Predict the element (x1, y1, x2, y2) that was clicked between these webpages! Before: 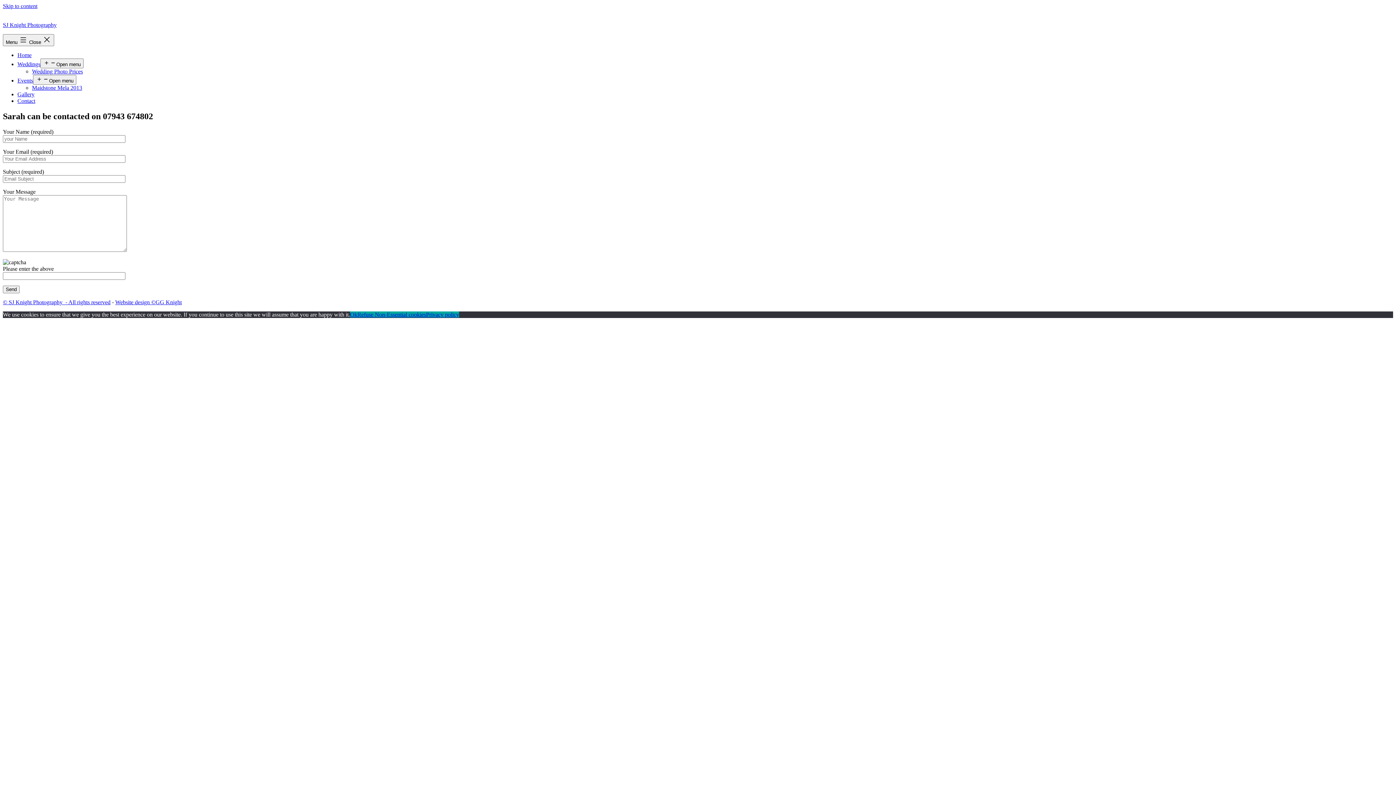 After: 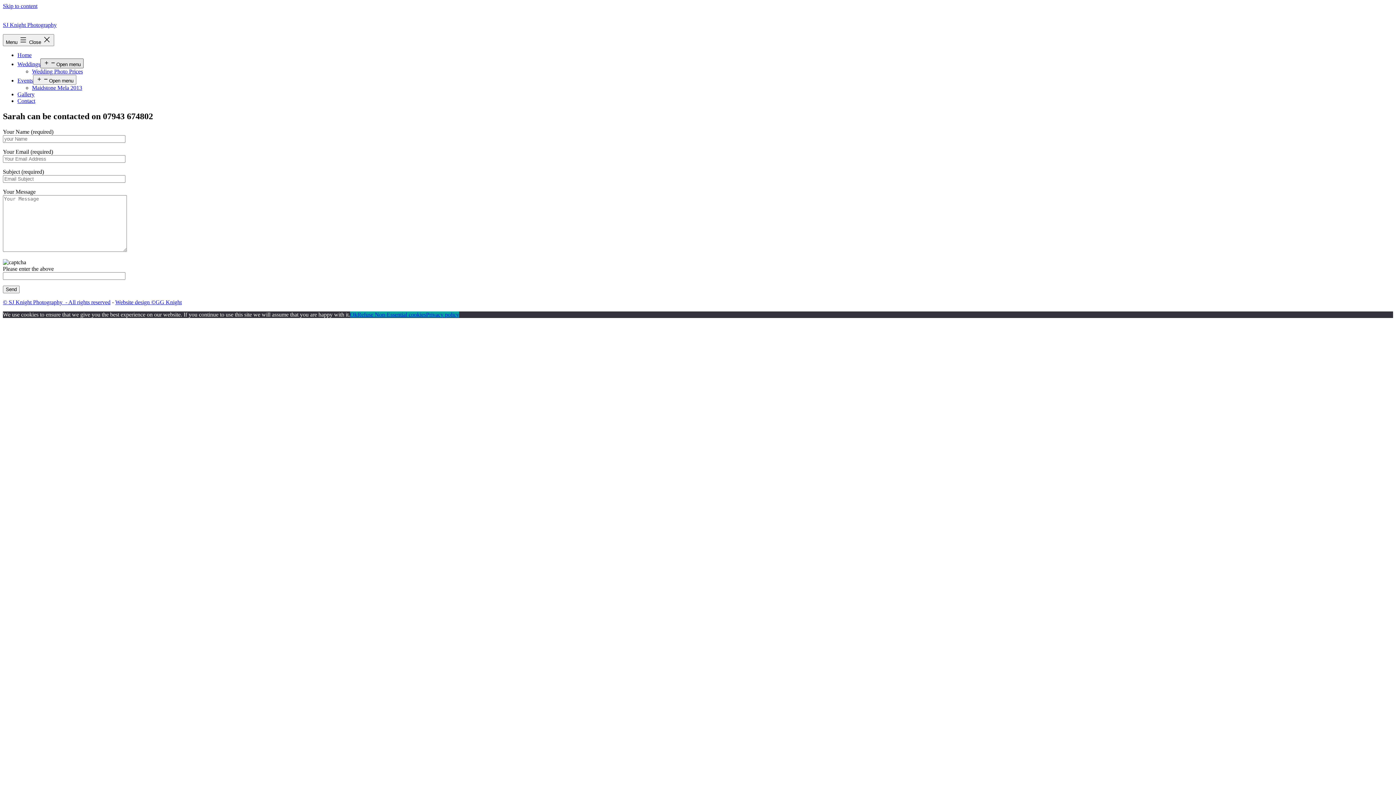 Action: label: Open menu bbox: (40, 58, 83, 68)